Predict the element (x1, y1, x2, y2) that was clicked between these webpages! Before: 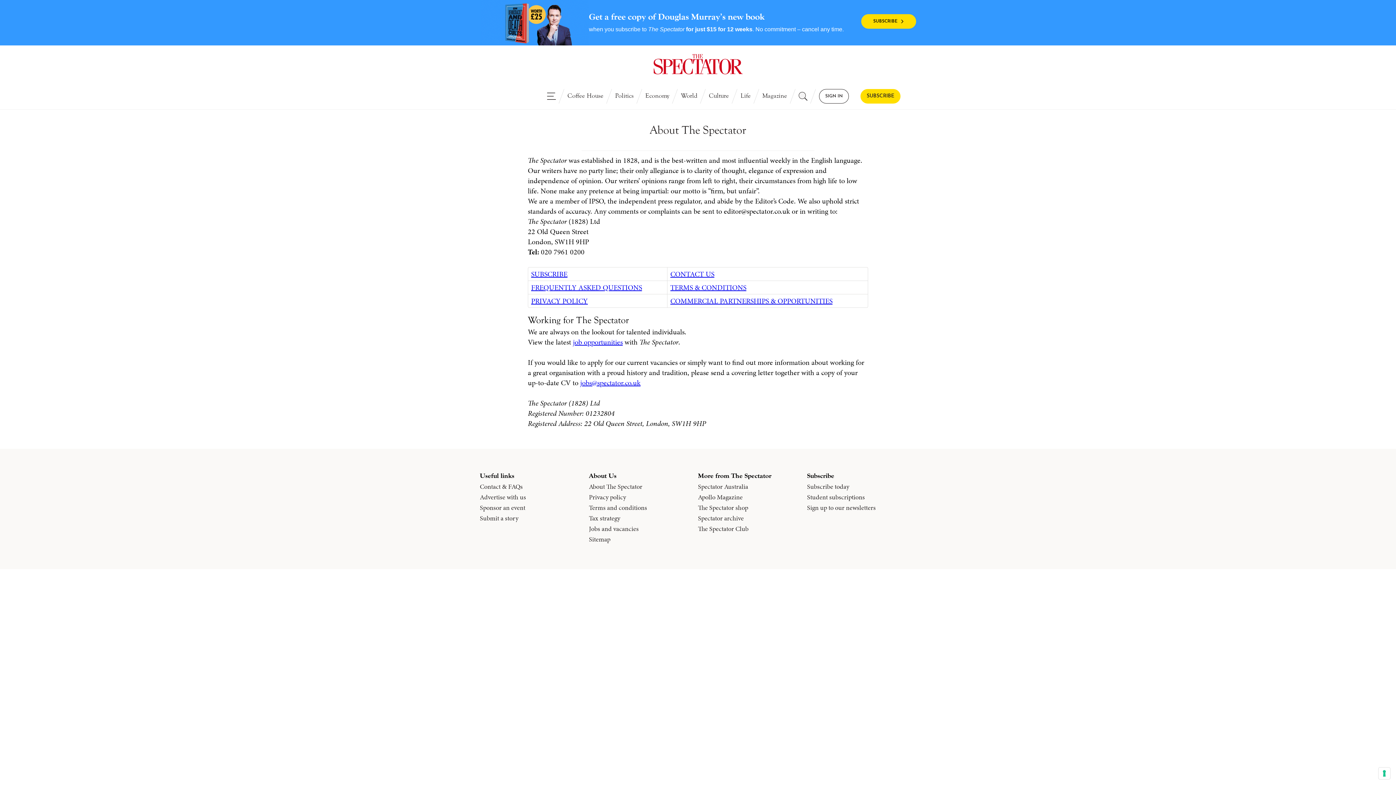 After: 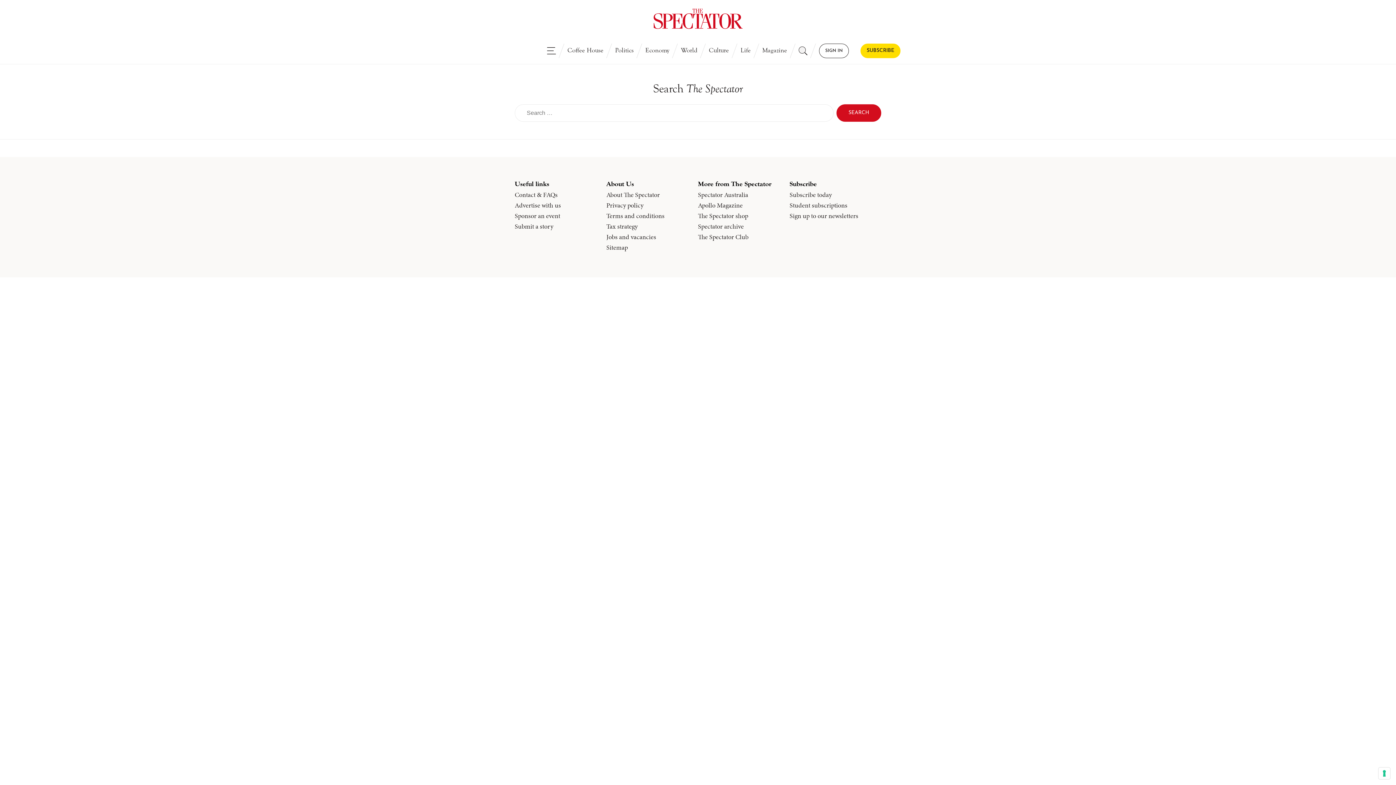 Action: bbox: (793, 89, 813, 103)